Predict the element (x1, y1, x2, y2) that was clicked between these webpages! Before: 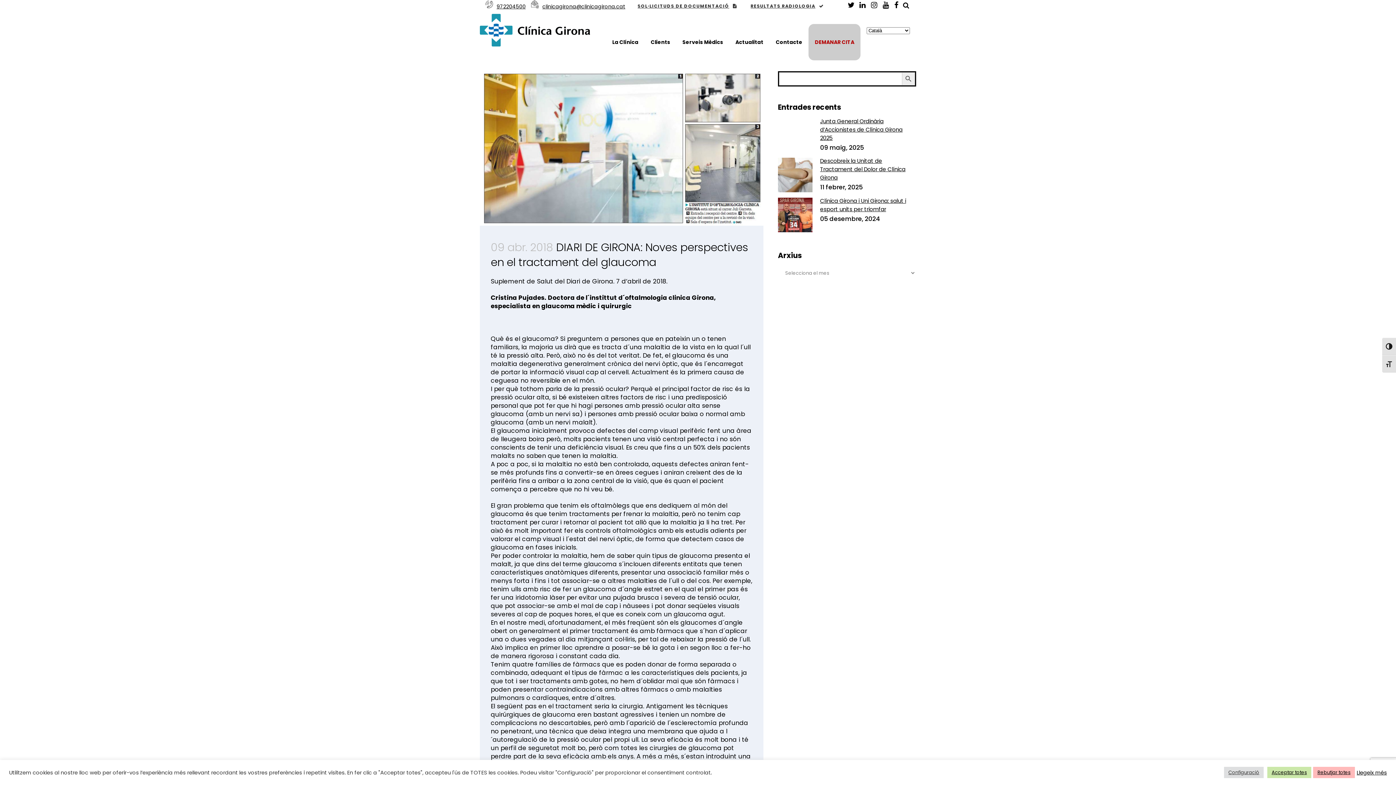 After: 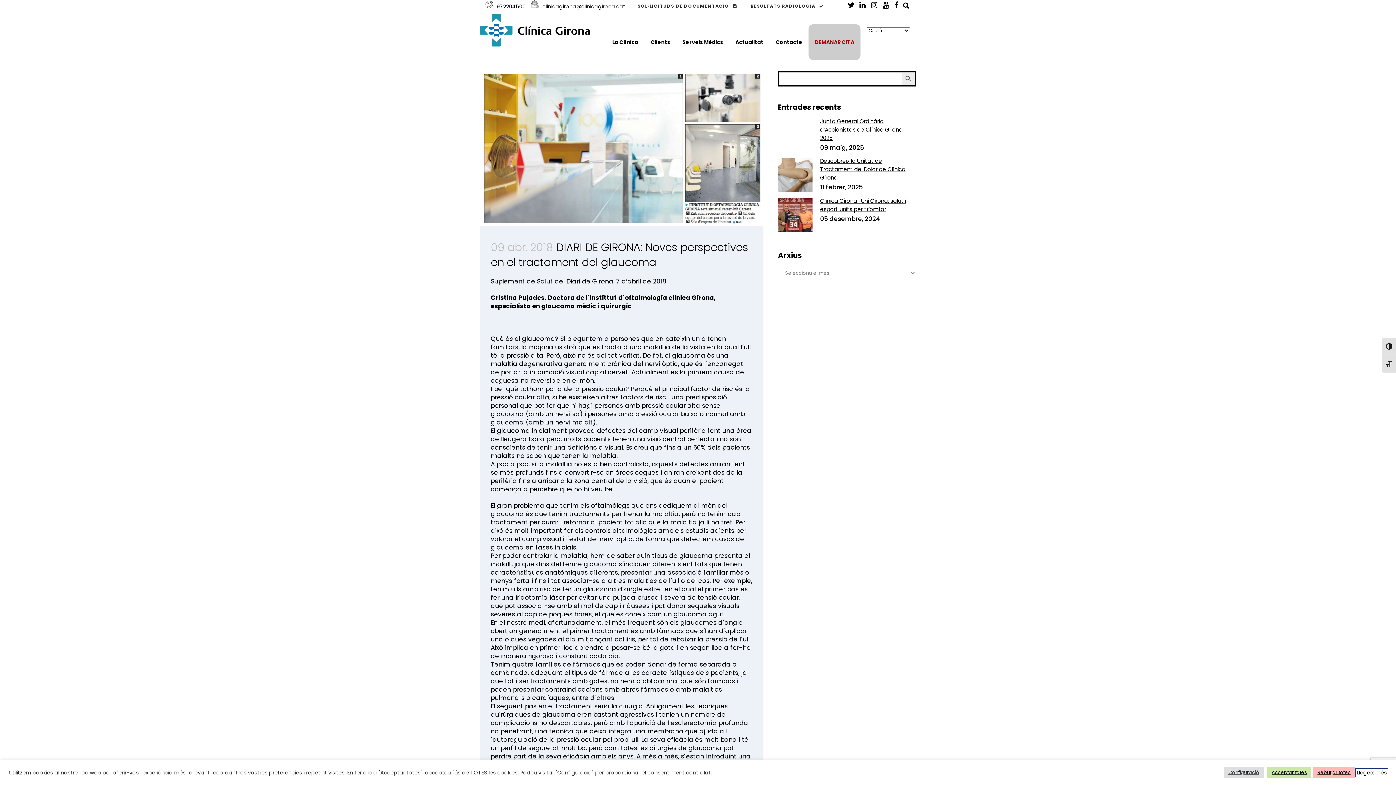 Action: label: Llegeix més bbox: (1357, 769, 1387, 776)